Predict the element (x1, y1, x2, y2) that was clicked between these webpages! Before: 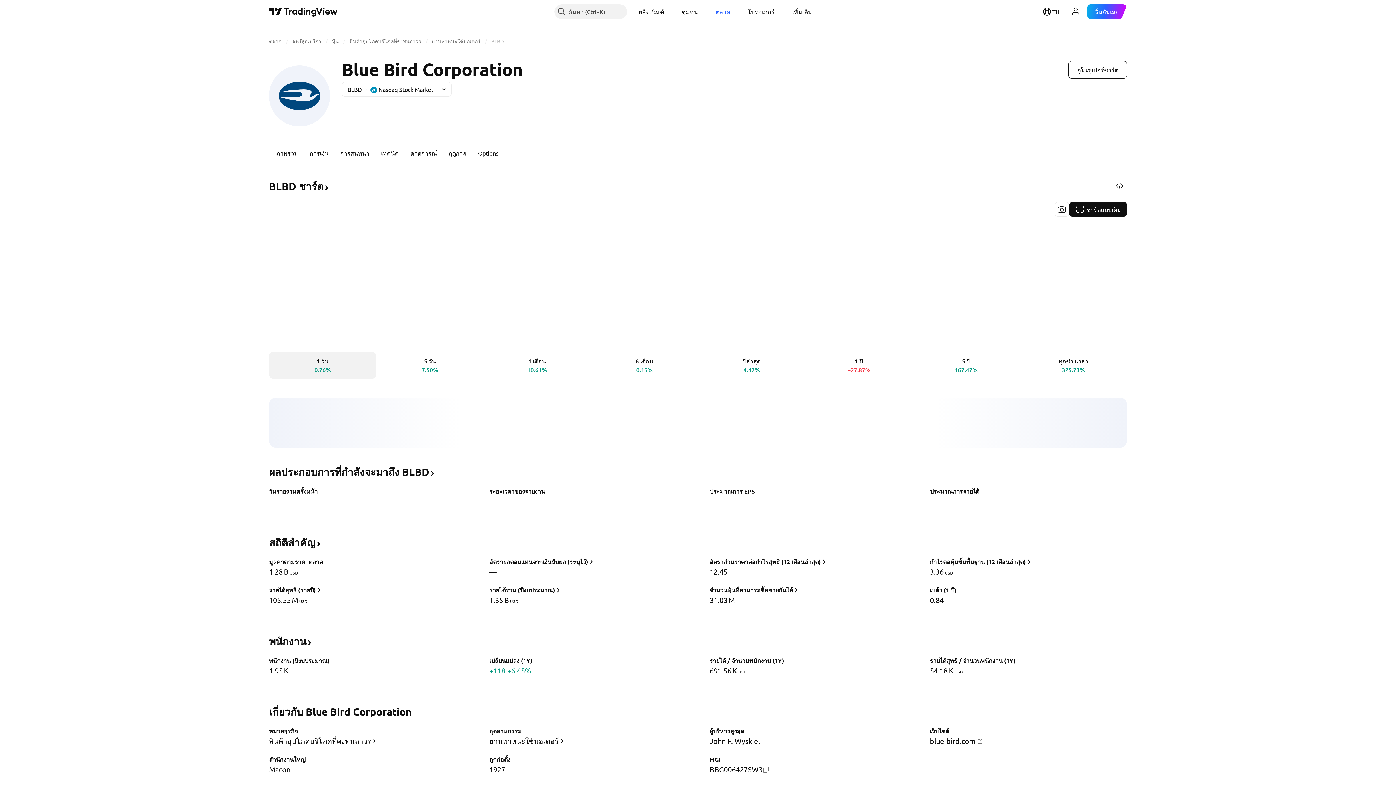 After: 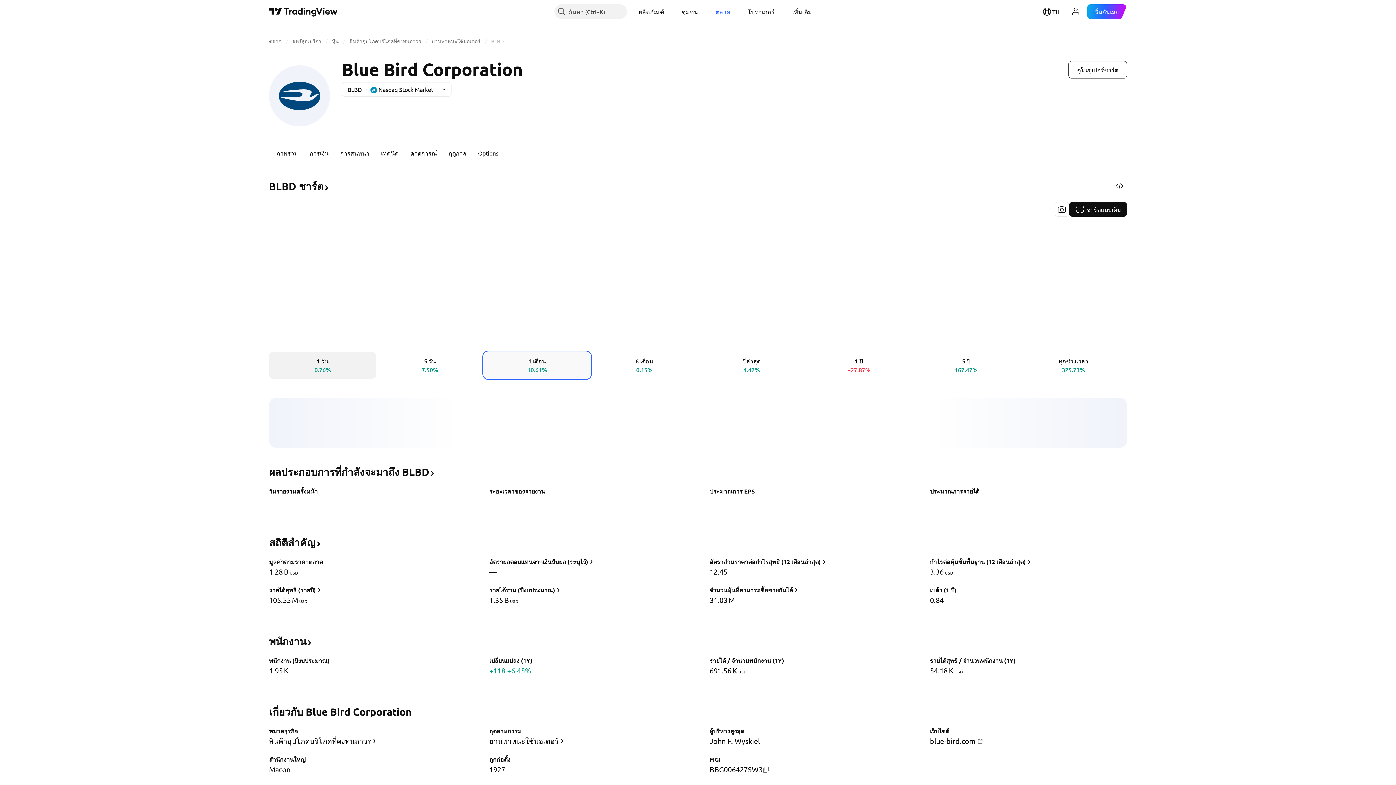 Action: label: 1 เดือน
10.61% bbox: (483, 352, 590, 378)